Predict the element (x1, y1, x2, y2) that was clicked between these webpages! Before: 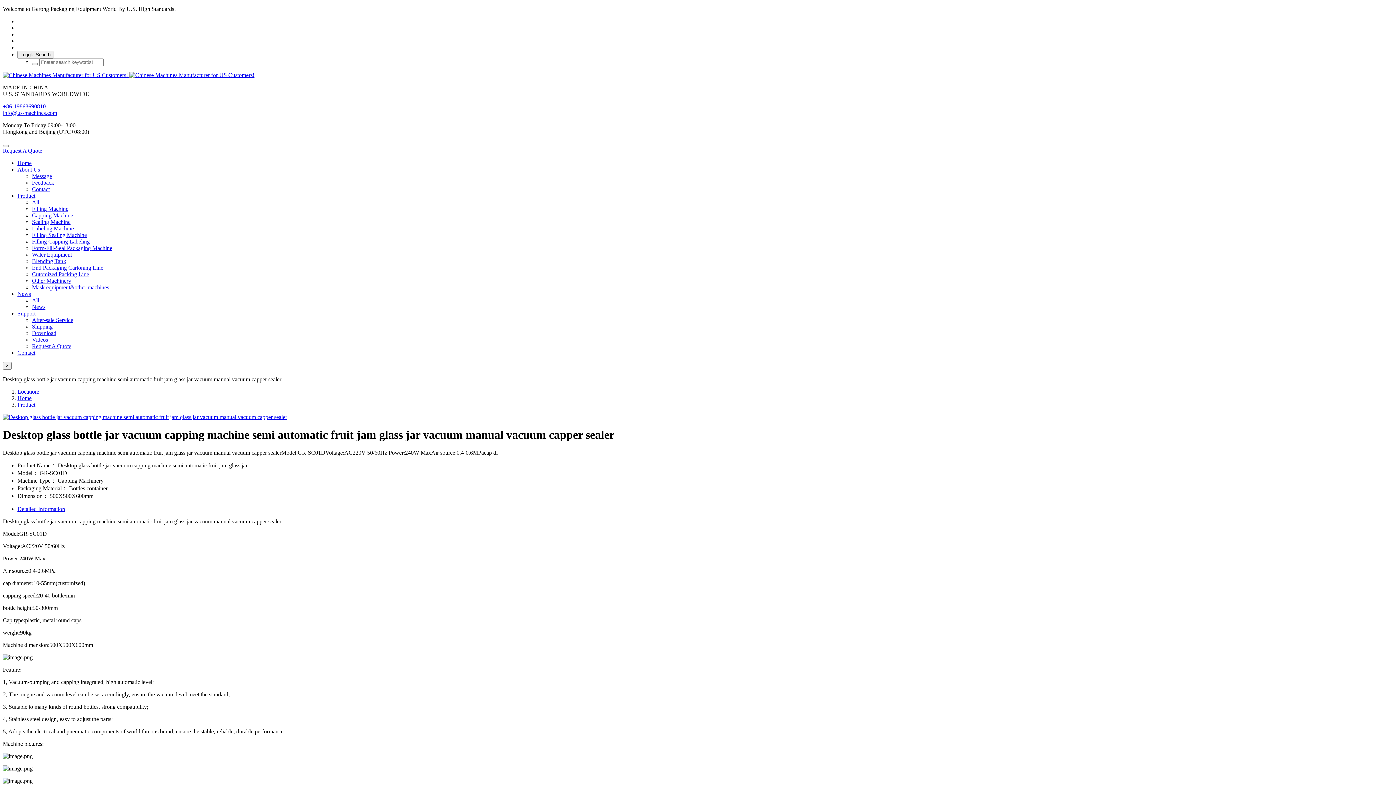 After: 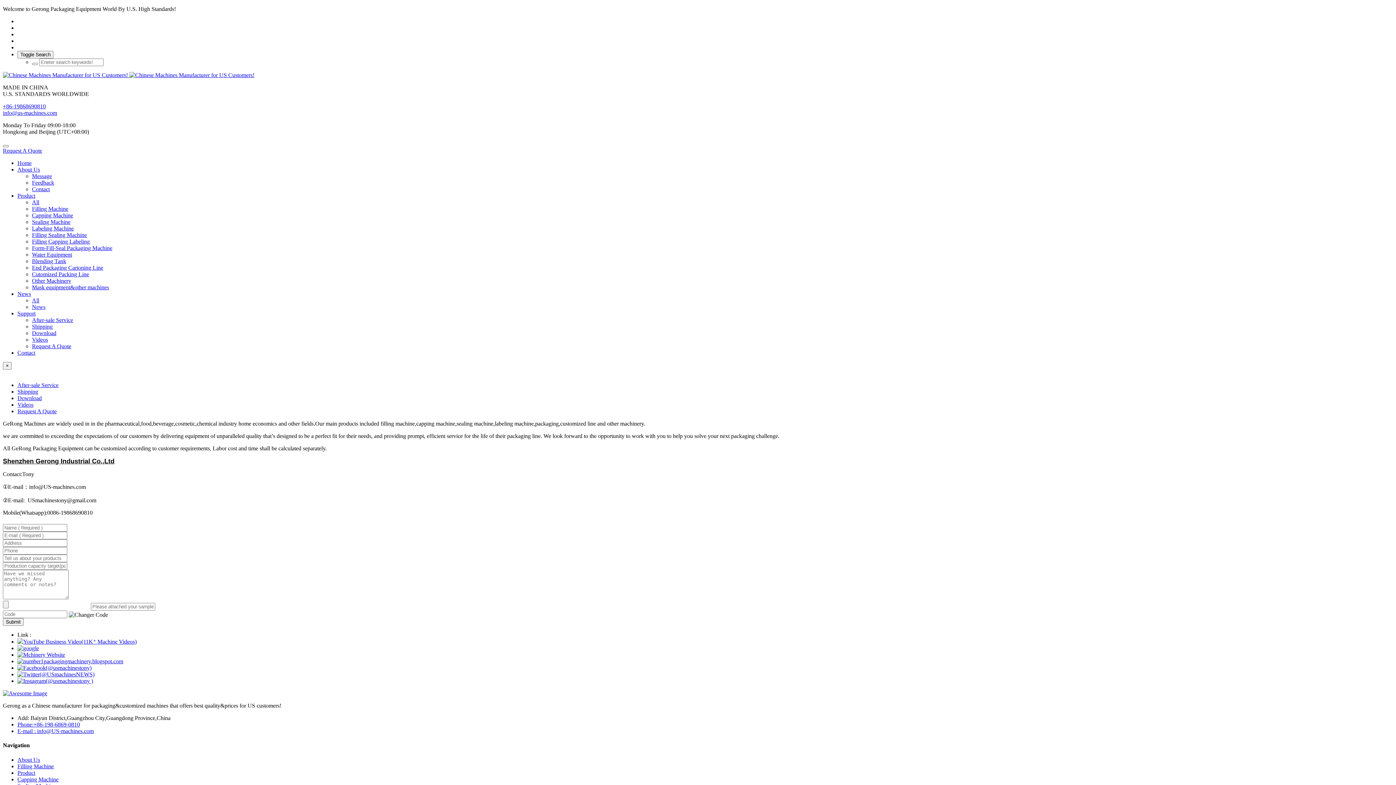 Action: label: Request A Quote bbox: (2, 147, 42, 153)